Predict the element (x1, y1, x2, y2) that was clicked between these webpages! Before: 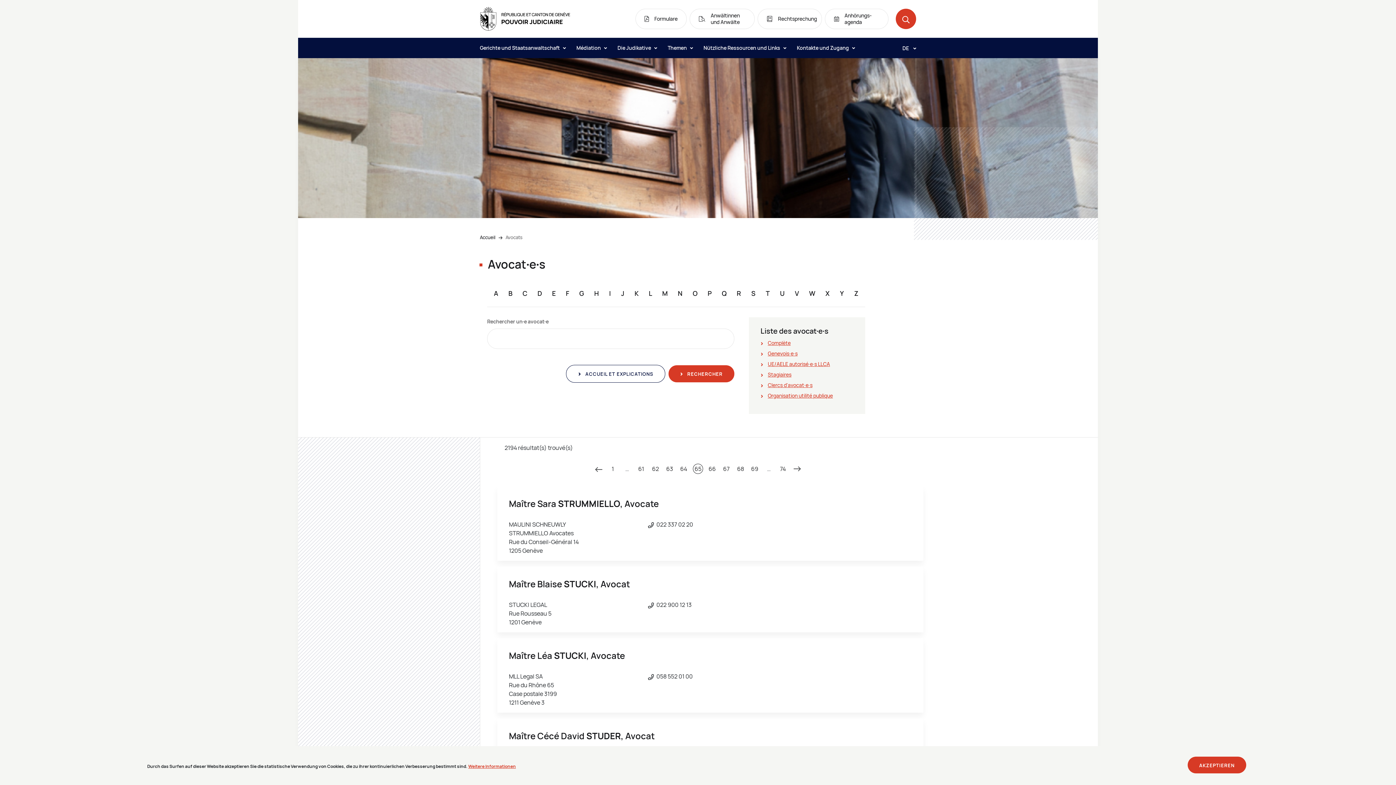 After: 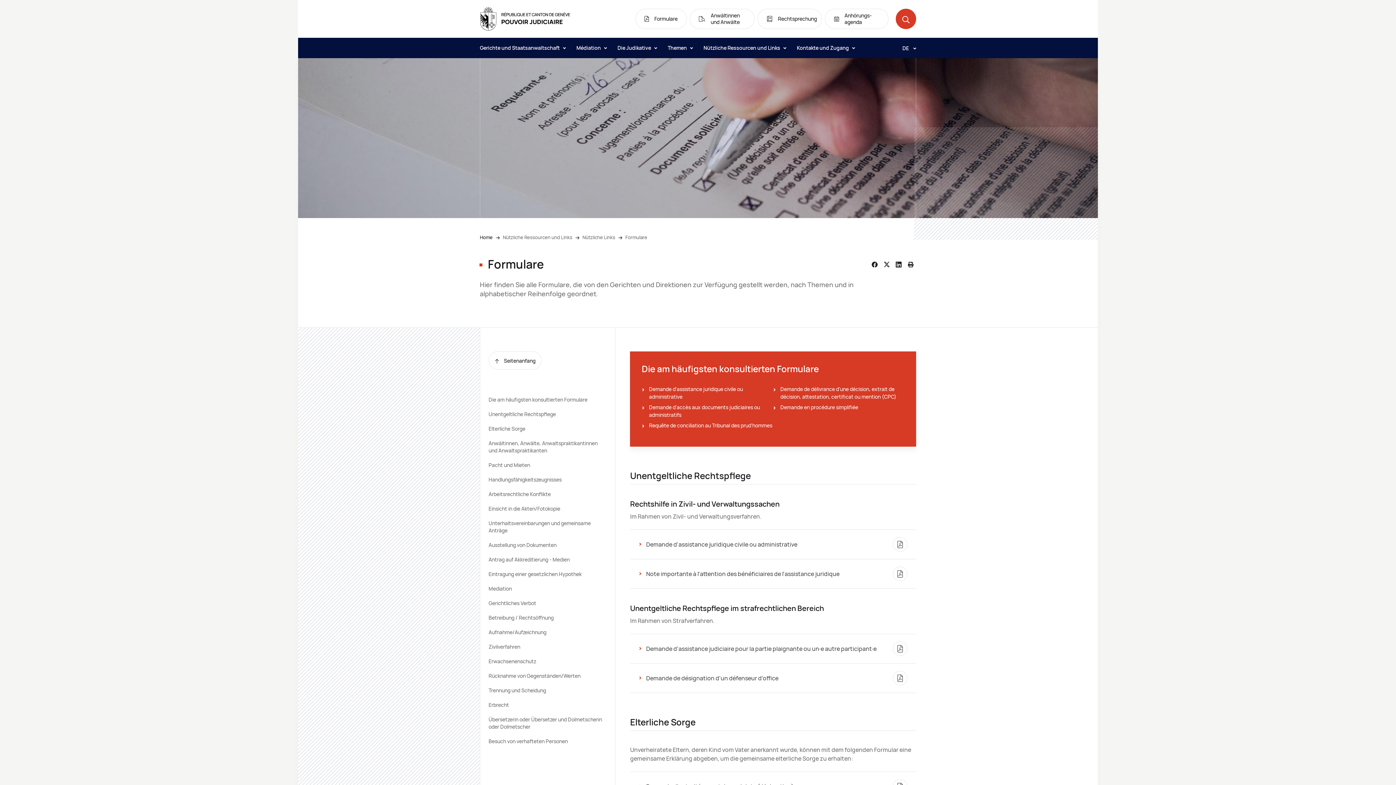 Action: bbox: (635, 8, 686, 29) label: Formulare